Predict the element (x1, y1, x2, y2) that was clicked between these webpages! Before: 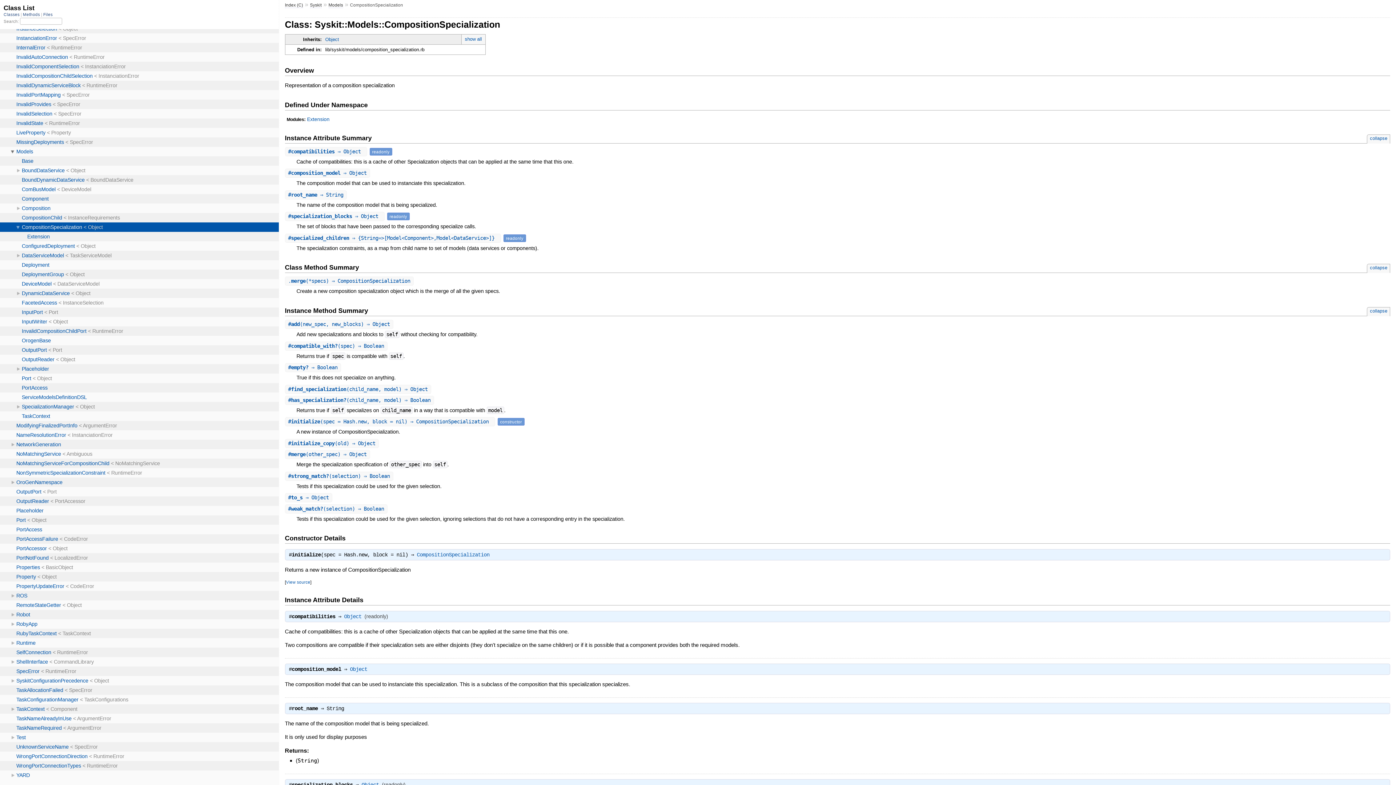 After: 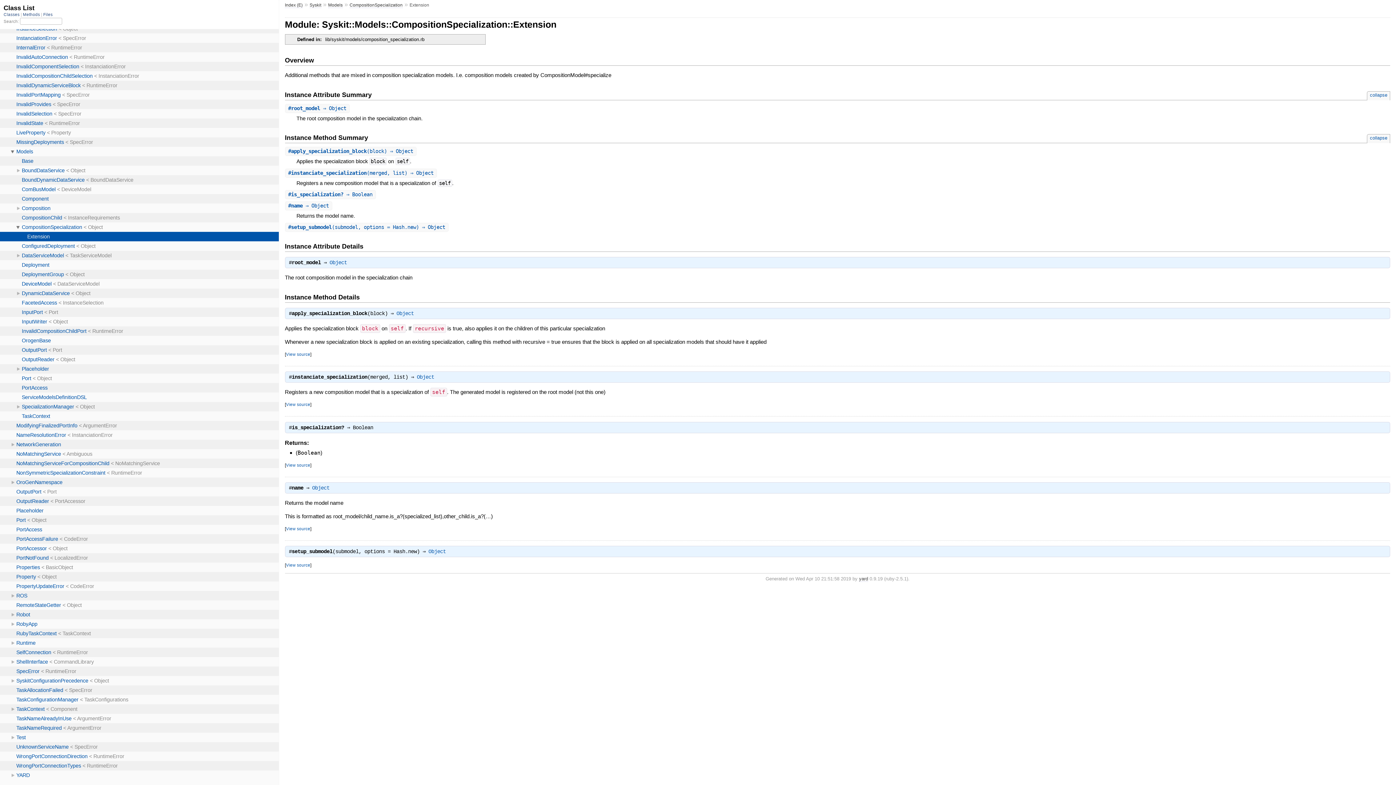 Action: label: Extension bbox: (307, 116, 329, 122)